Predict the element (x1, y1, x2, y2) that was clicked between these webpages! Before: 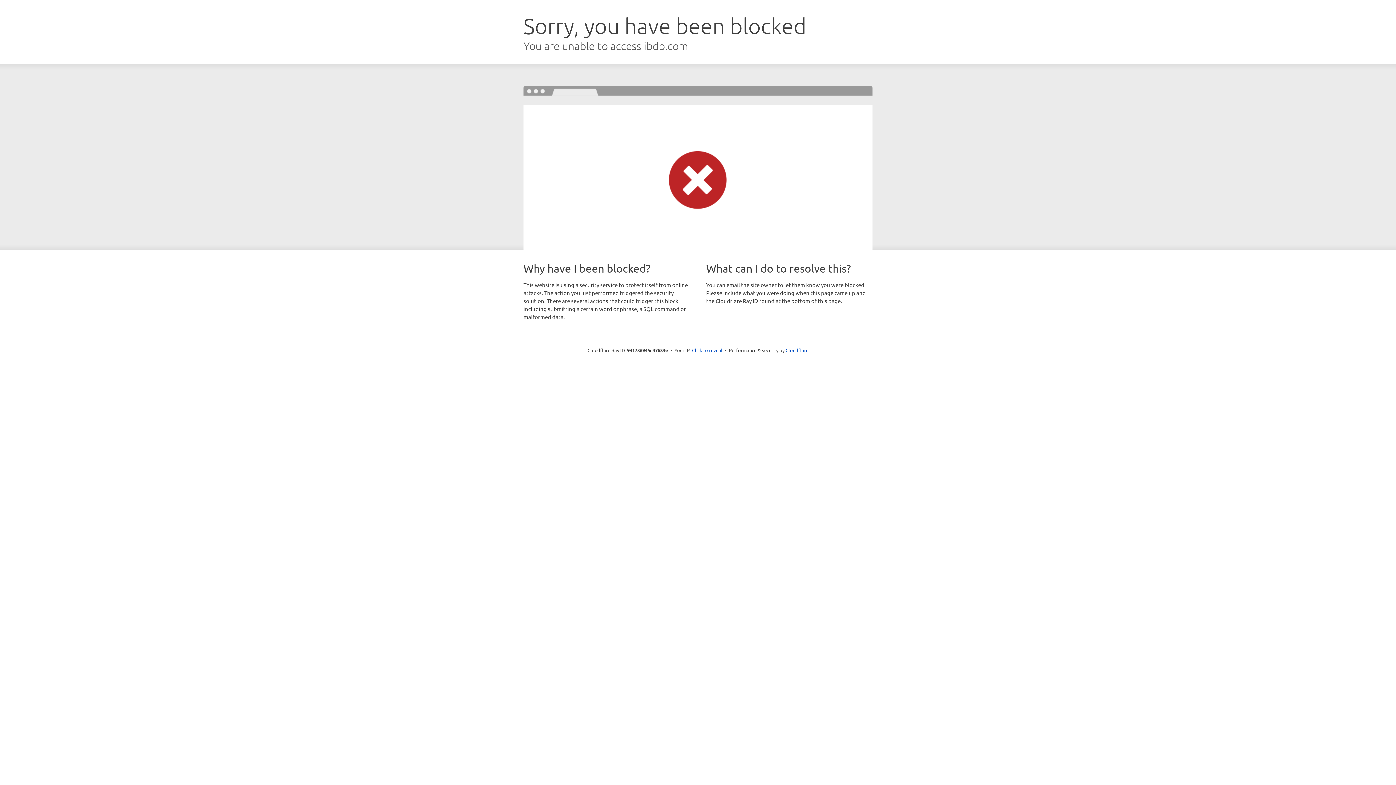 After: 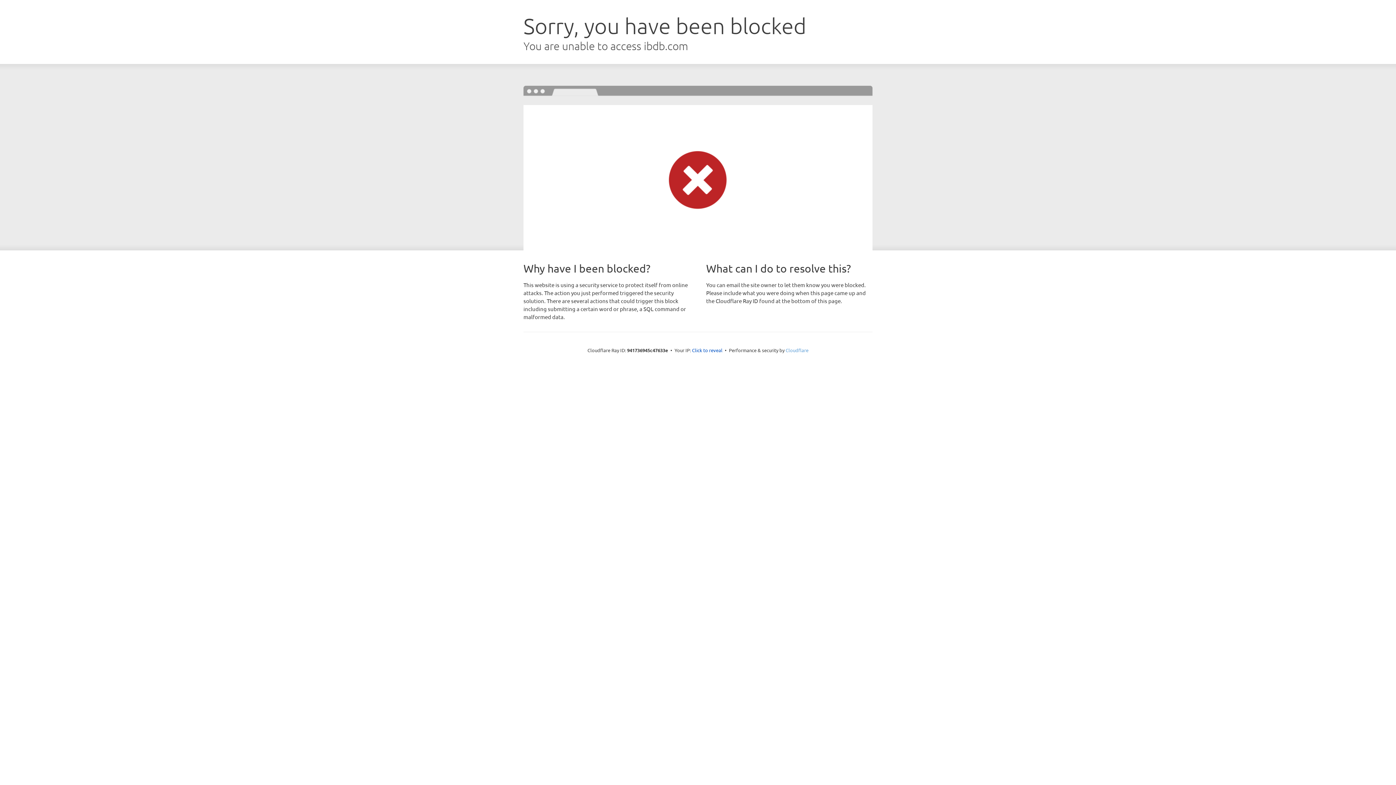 Action: bbox: (785, 347, 808, 353) label: Cloudflare